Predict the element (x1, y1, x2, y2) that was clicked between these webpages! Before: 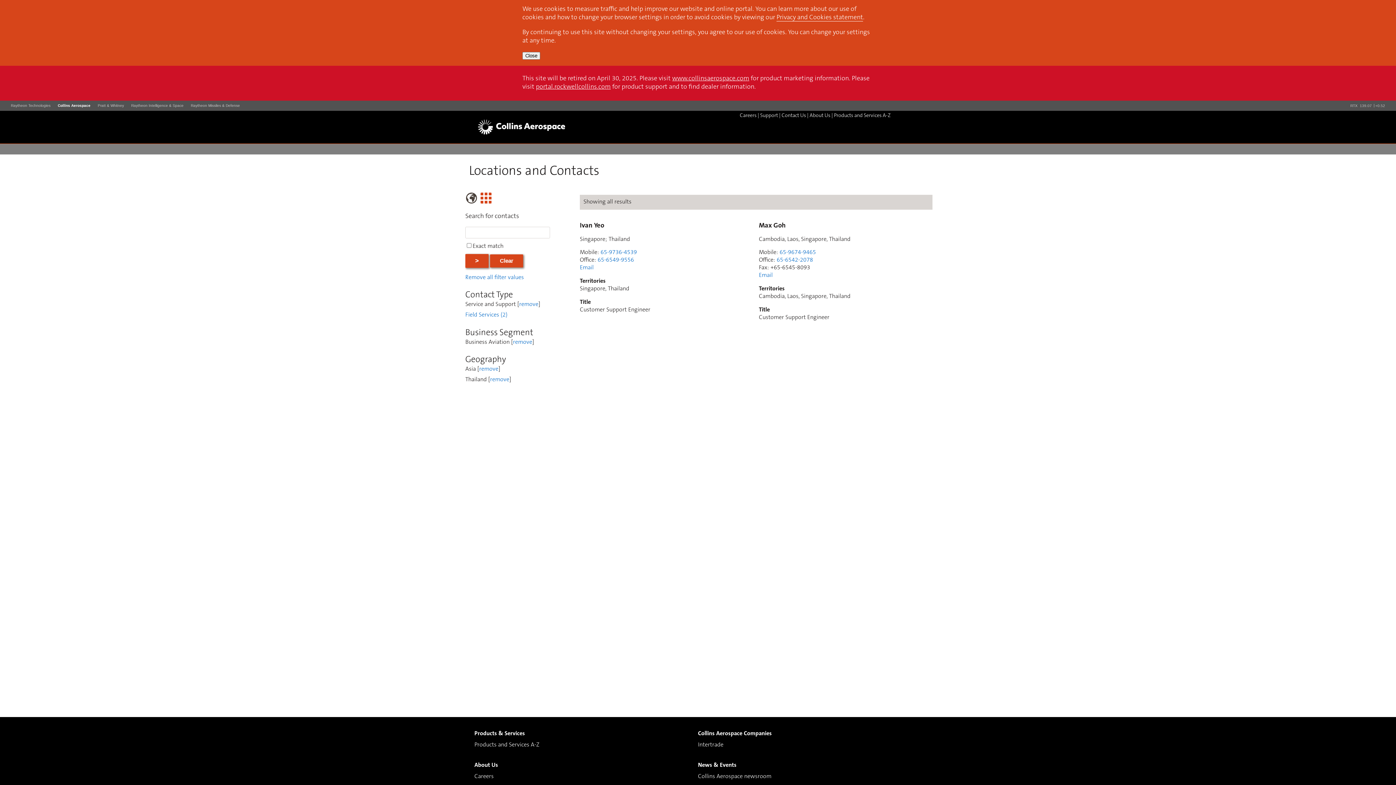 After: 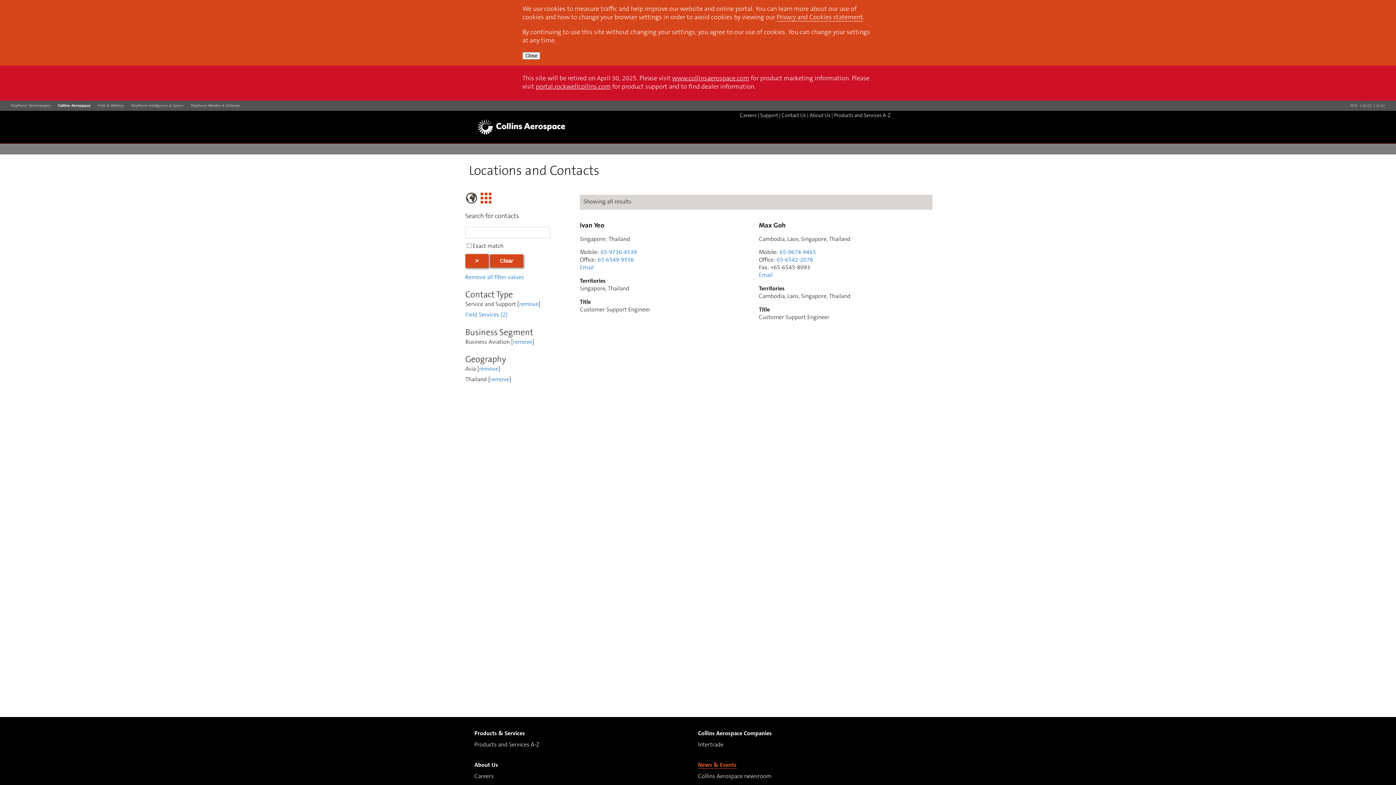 Action: bbox: (698, 762, 736, 768) label: News & Events